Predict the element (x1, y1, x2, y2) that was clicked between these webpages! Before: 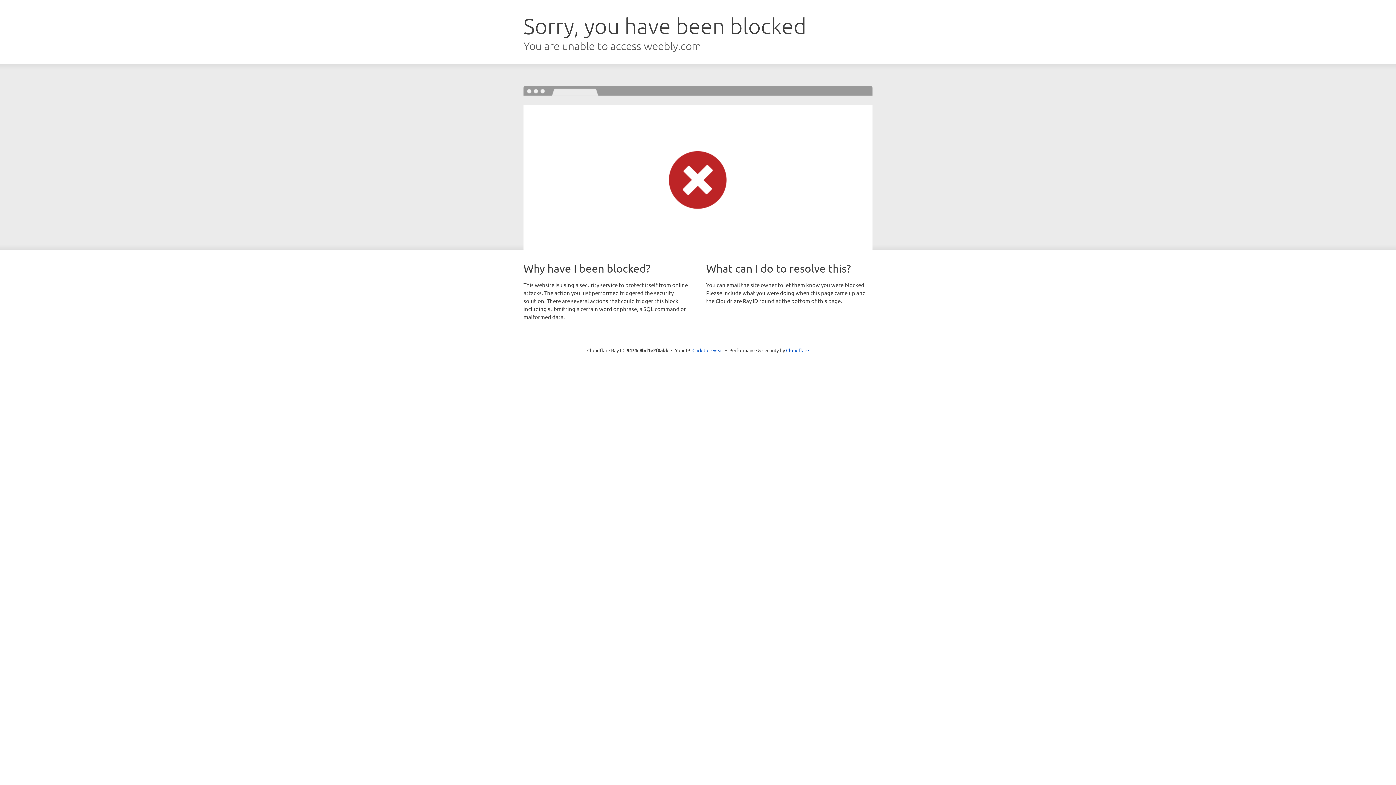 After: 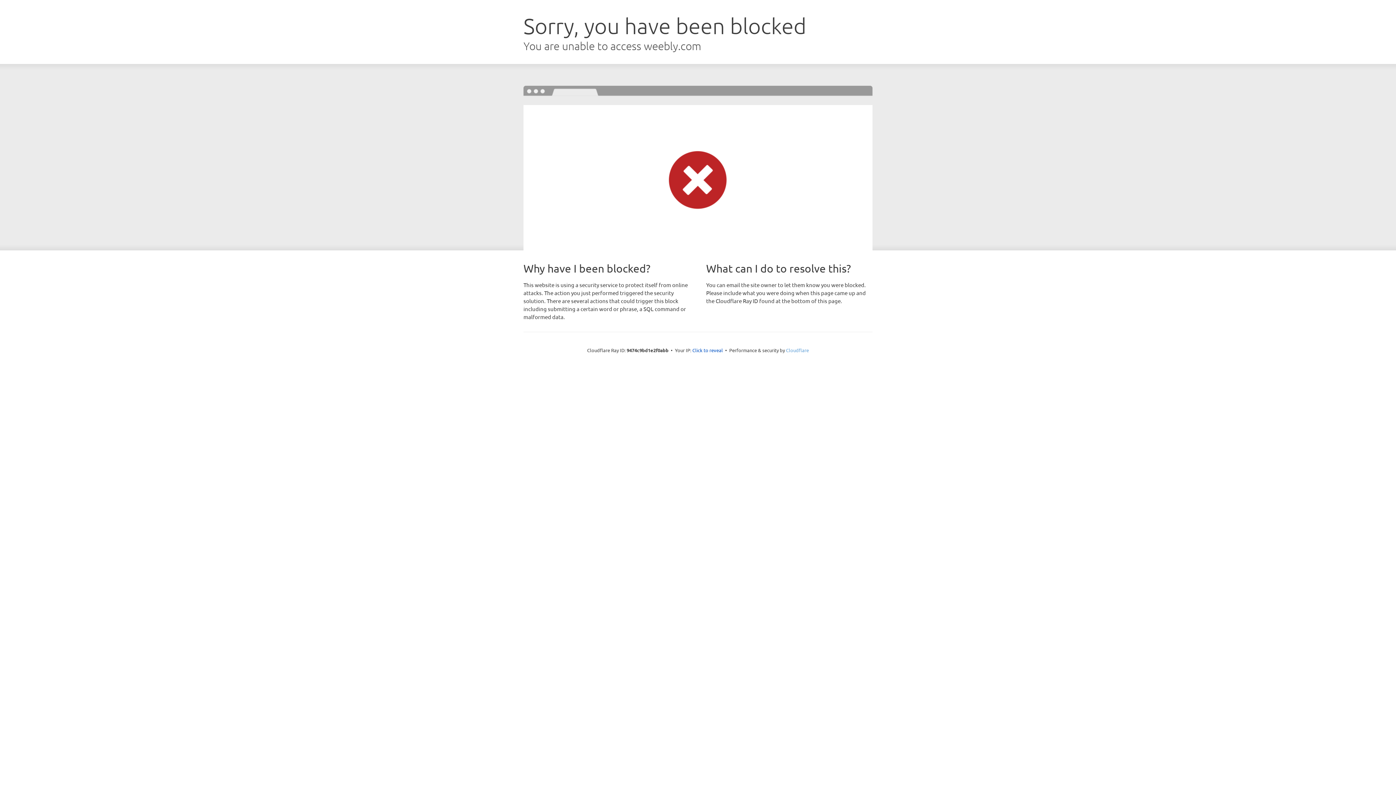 Action: bbox: (786, 347, 809, 353) label: Cloudflare